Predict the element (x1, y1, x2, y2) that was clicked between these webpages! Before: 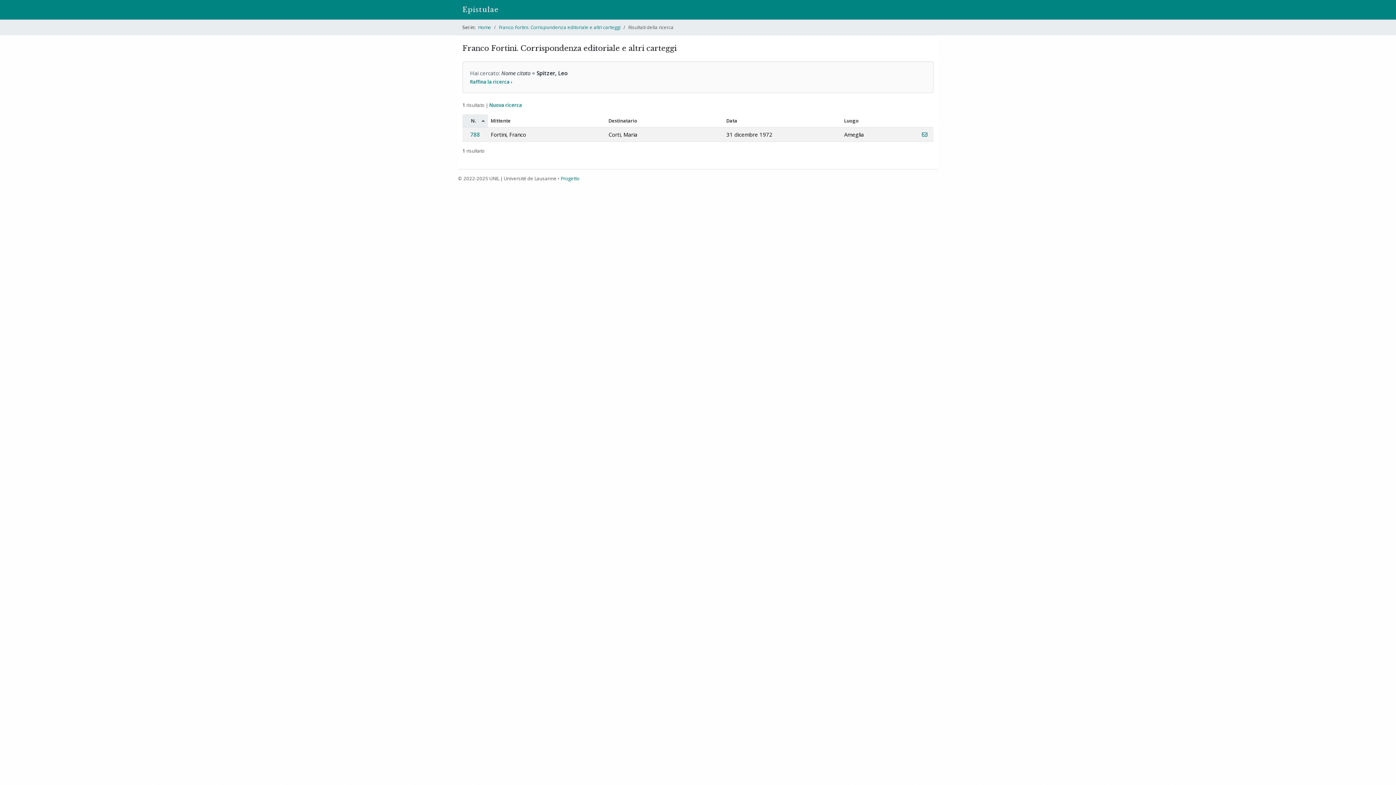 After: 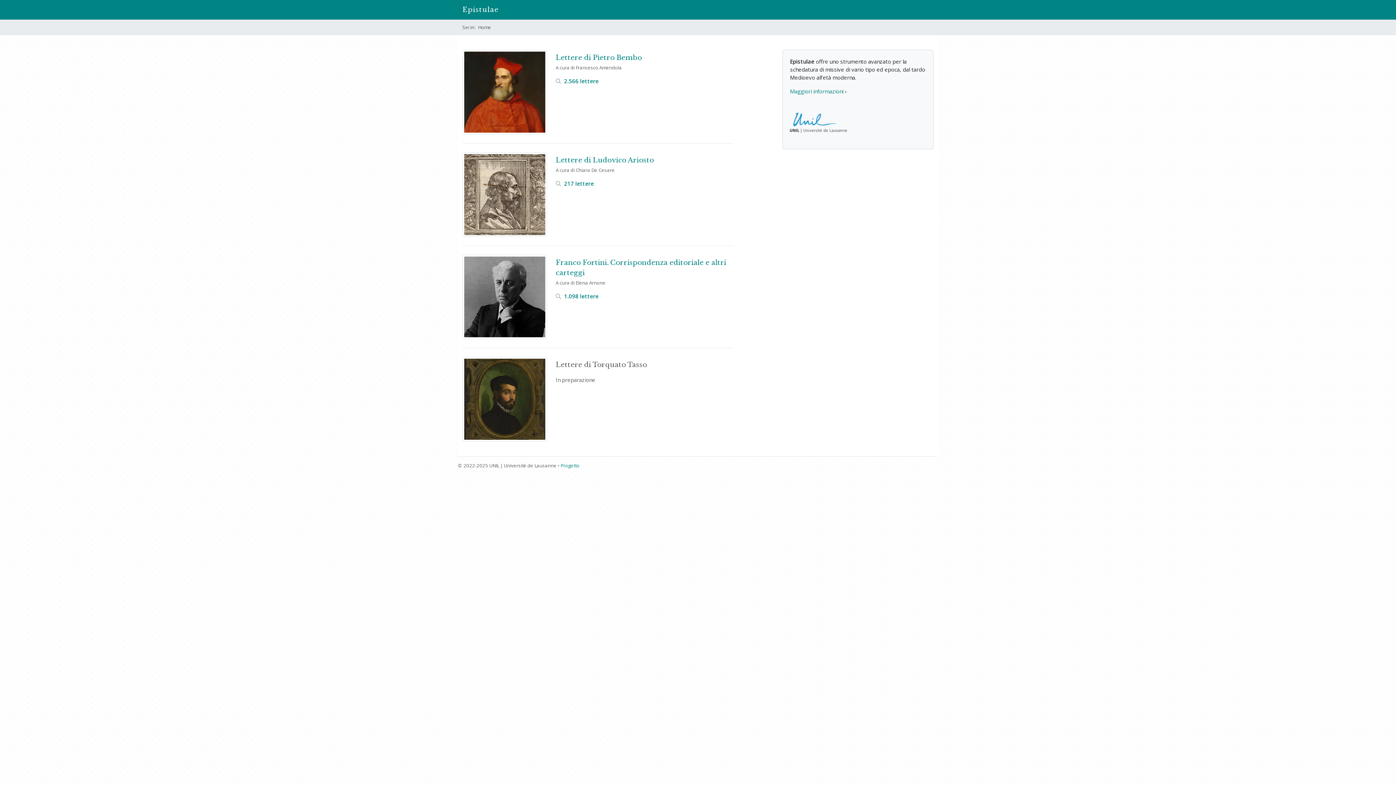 Action: bbox: (478, 24, 491, 30) label: Home